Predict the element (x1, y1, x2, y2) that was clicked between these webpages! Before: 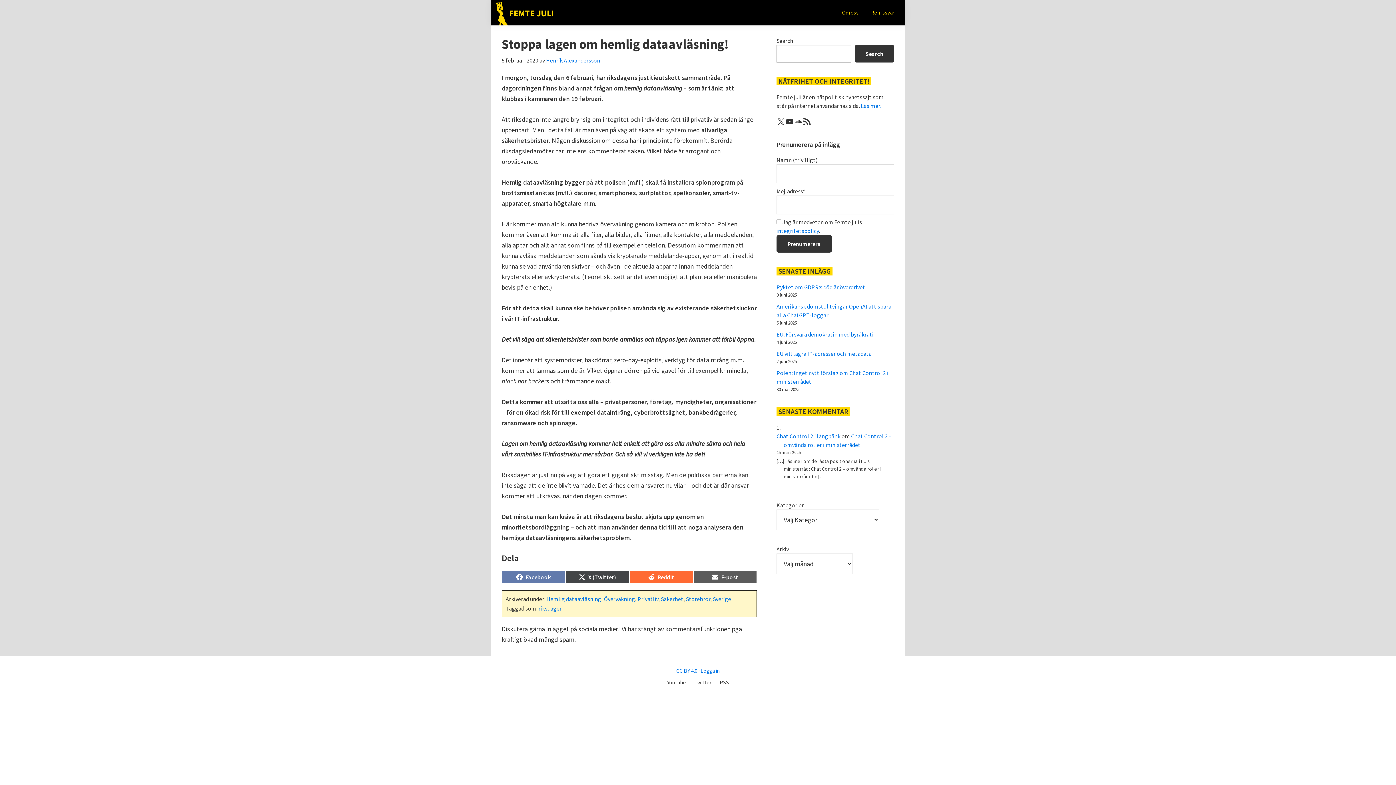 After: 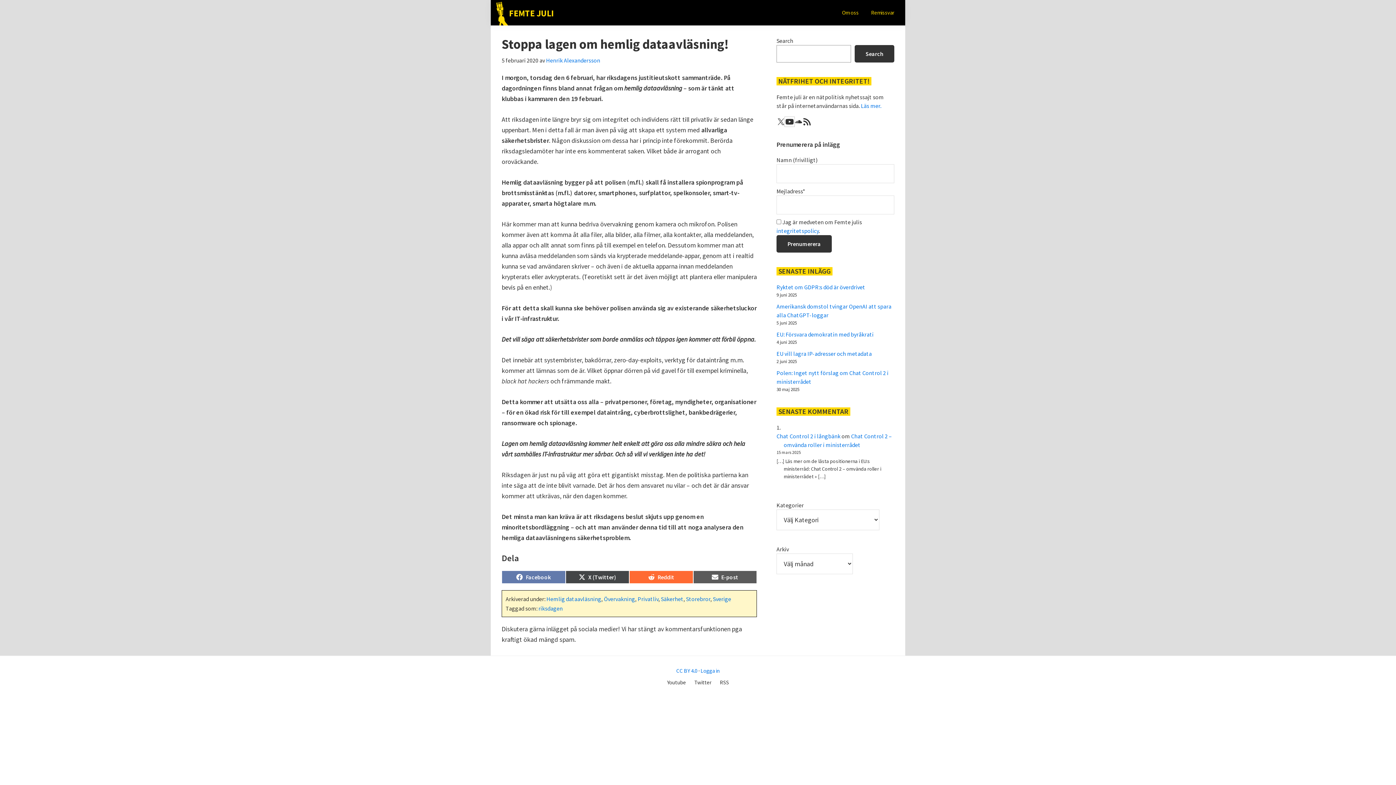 Action: label: Youtube bbox: (785, 117, 794, 126)